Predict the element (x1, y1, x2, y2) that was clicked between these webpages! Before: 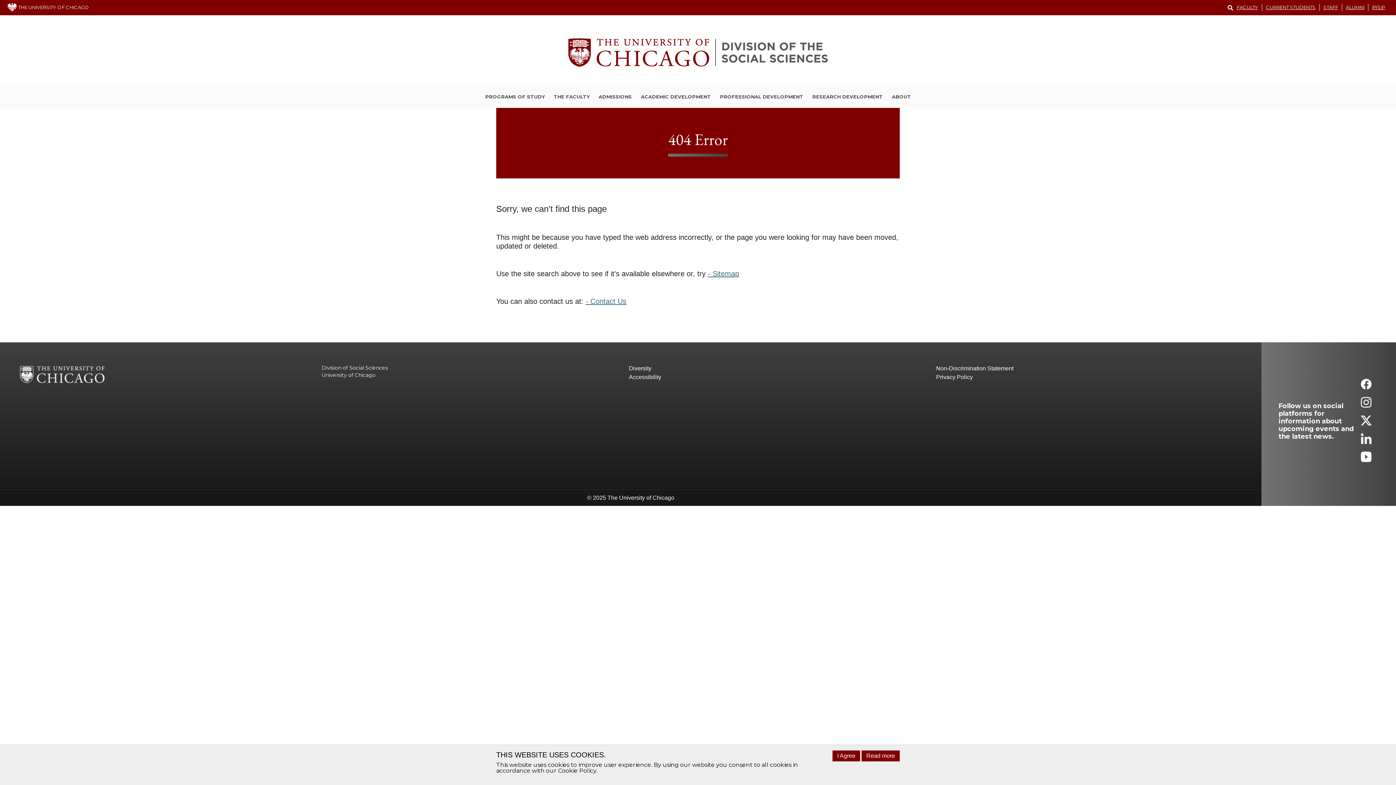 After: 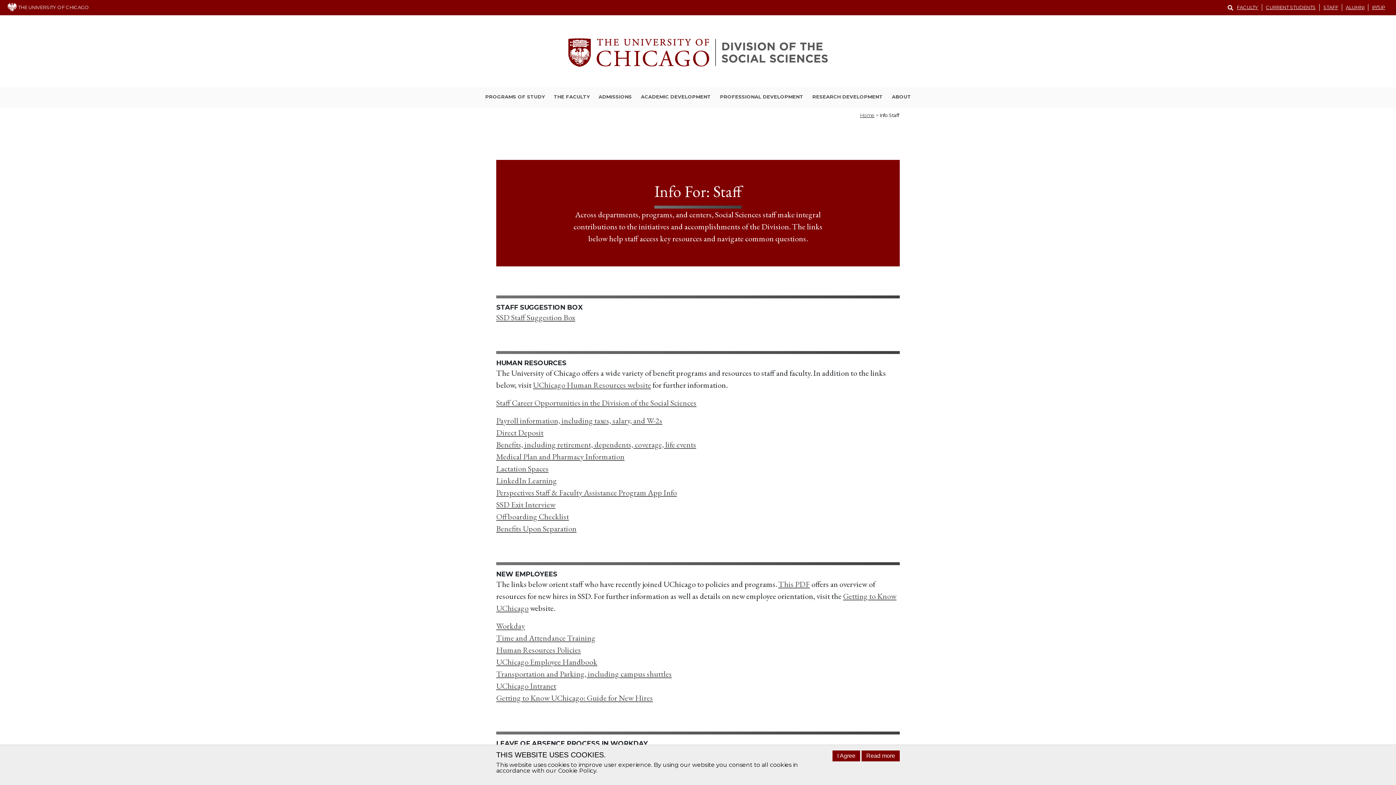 Action: label: STAFF bbox: (1320, 4, 1342, 10)